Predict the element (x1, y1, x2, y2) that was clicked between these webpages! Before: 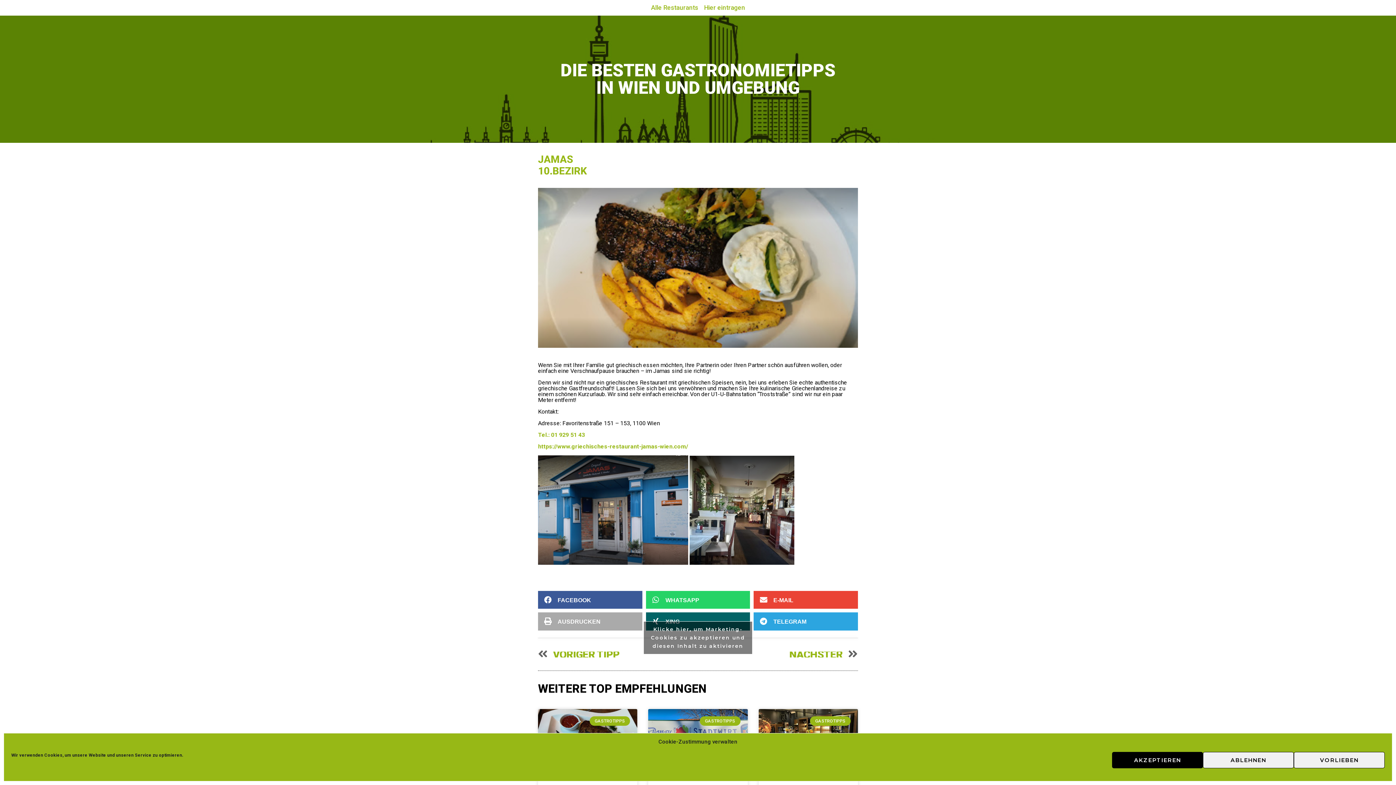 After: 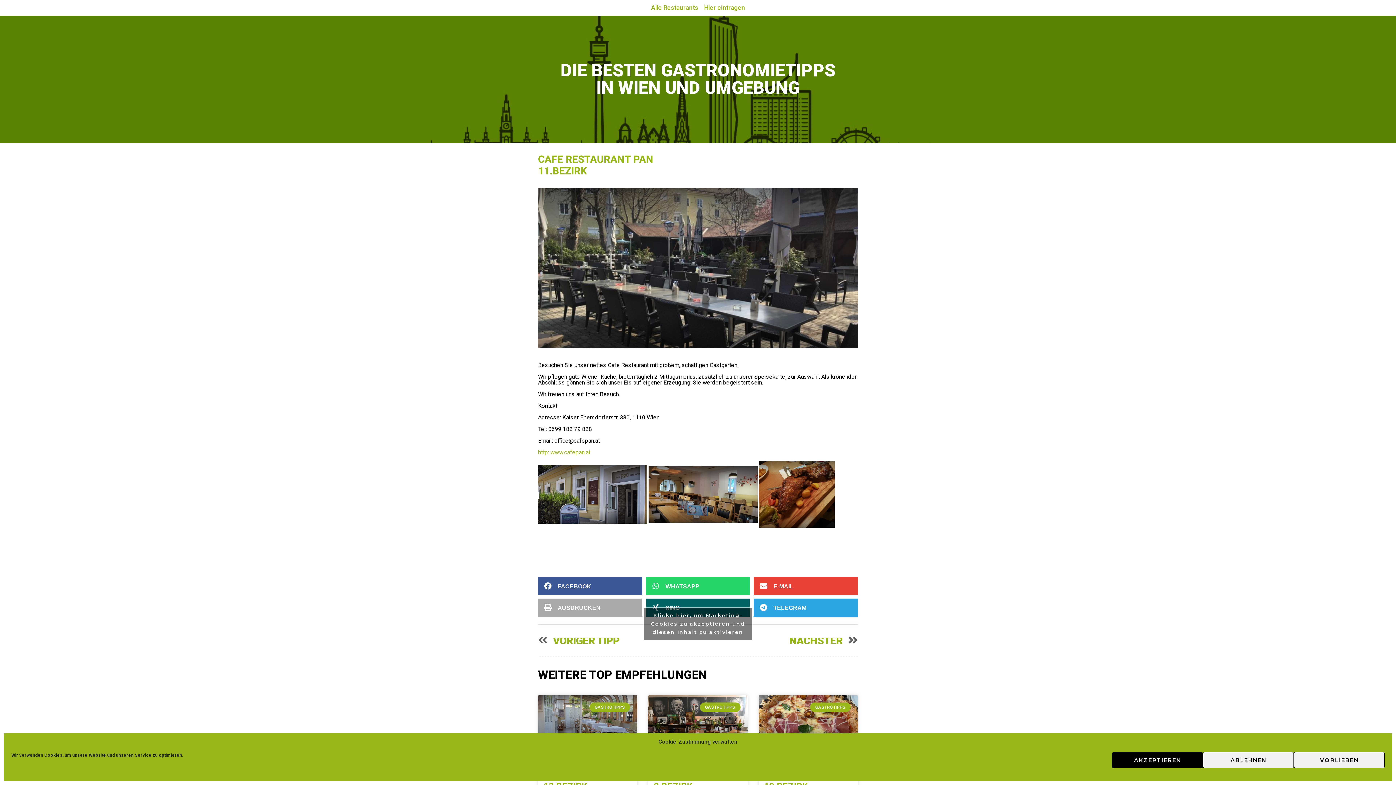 Action: bbox: (538, 649, 698, 660) label: Prev
VORIGER TIPP